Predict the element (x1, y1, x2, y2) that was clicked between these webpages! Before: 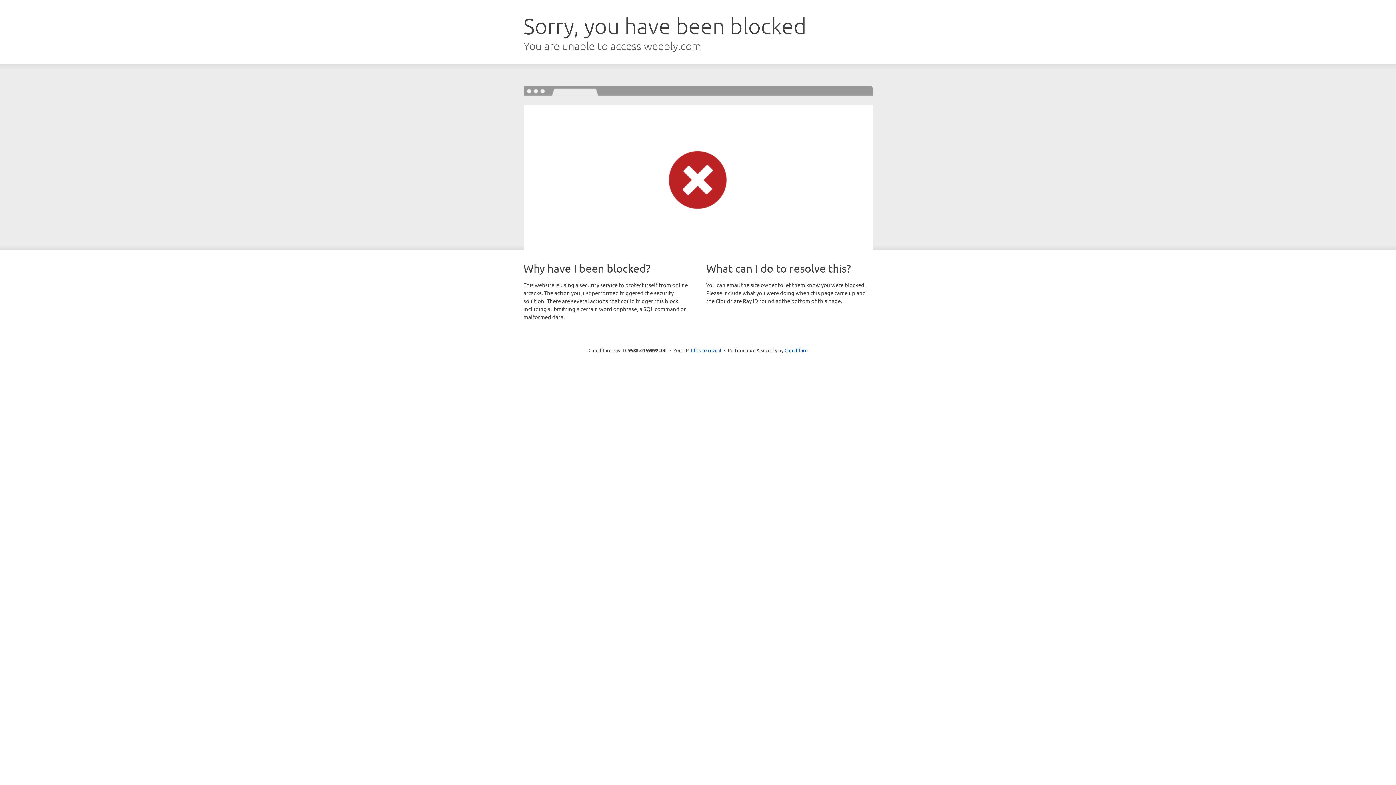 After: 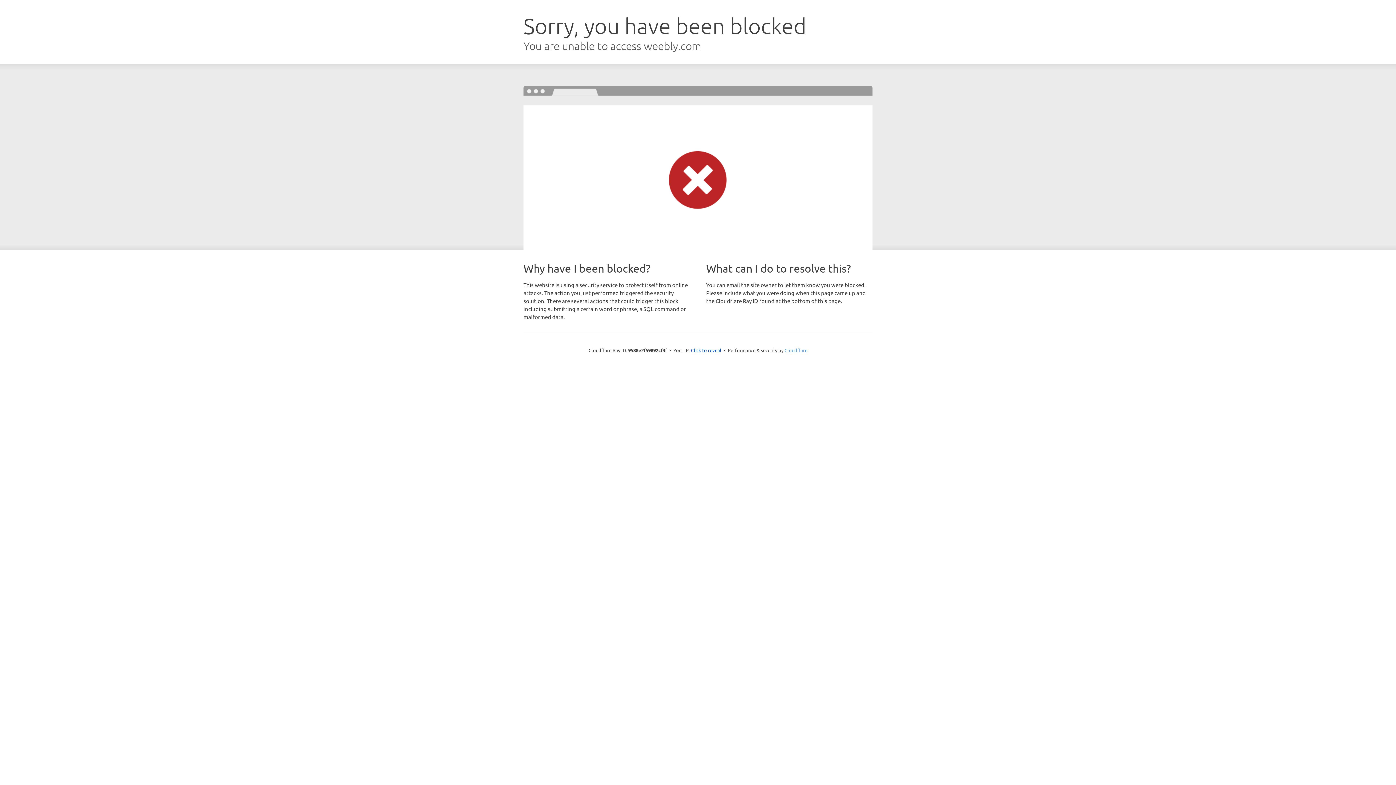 Action: label: Cloudflare bbox: (784, 347, 807, 353)